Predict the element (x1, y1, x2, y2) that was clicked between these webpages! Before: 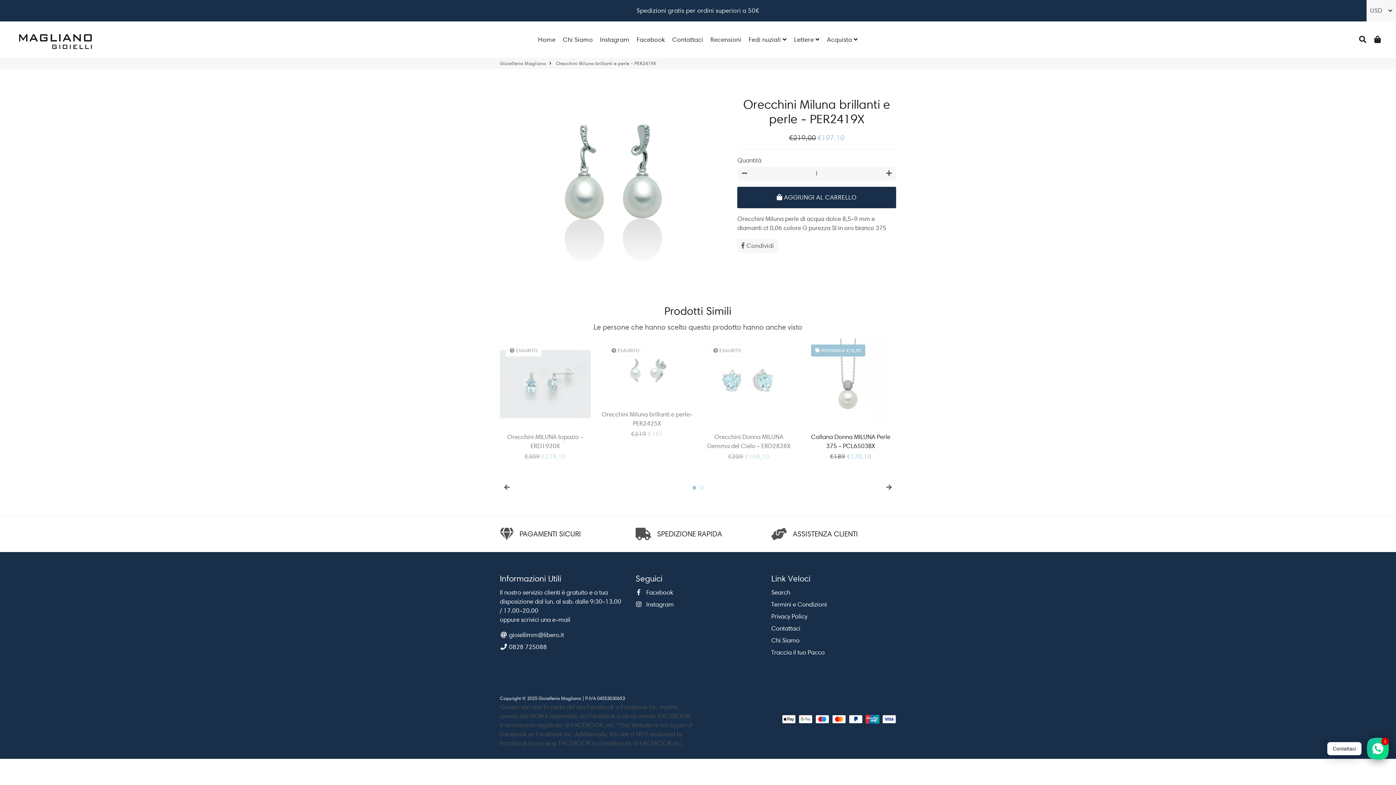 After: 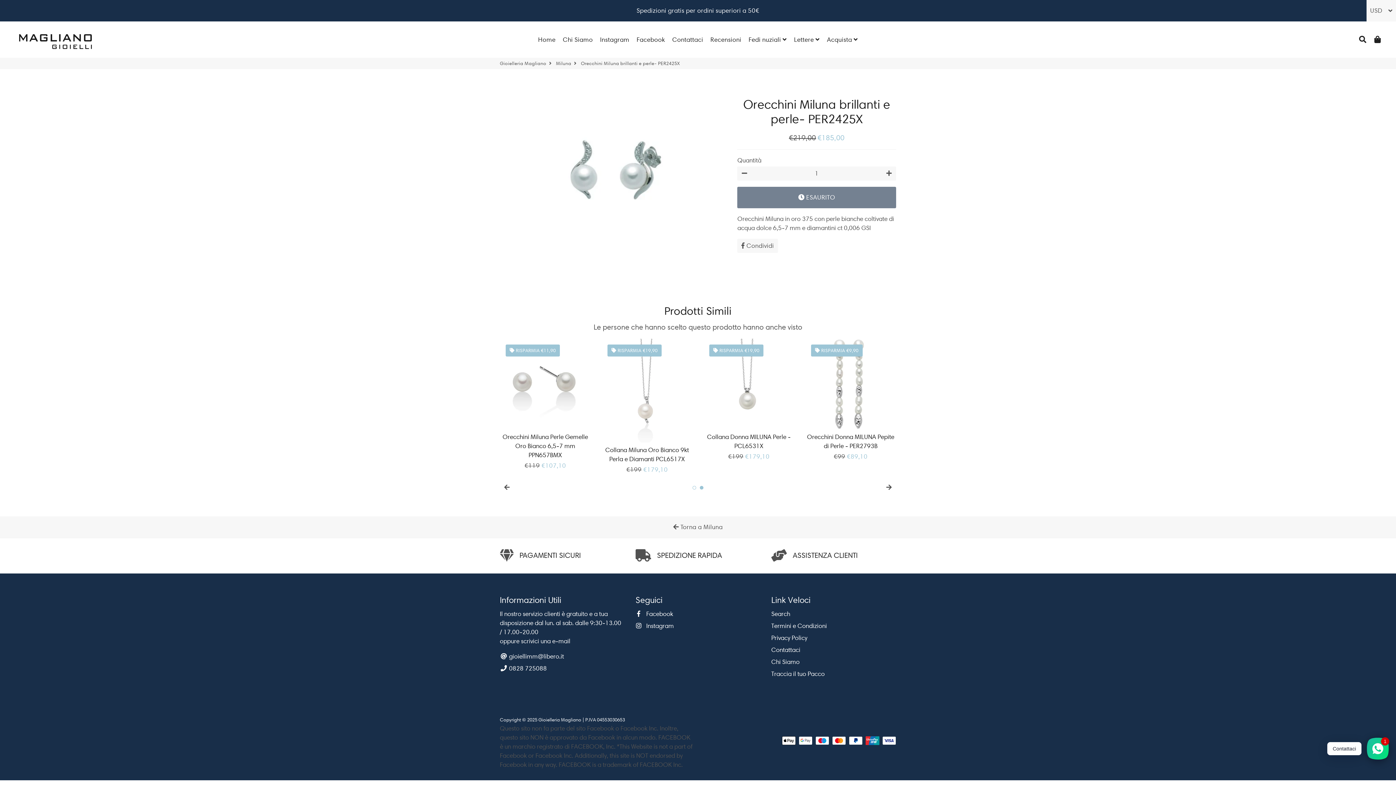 Action: bbox: (601, 339, 692, 407) label:  ESAURITO